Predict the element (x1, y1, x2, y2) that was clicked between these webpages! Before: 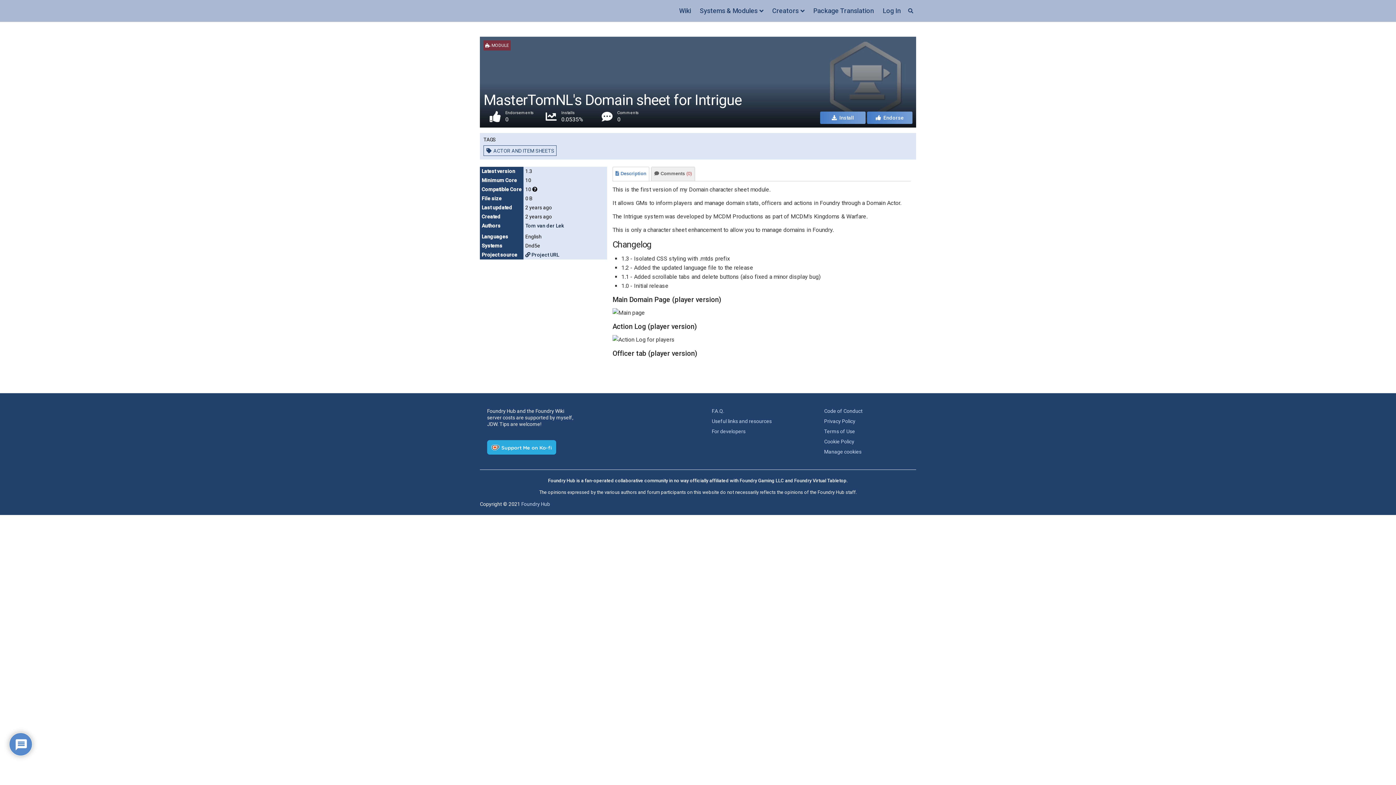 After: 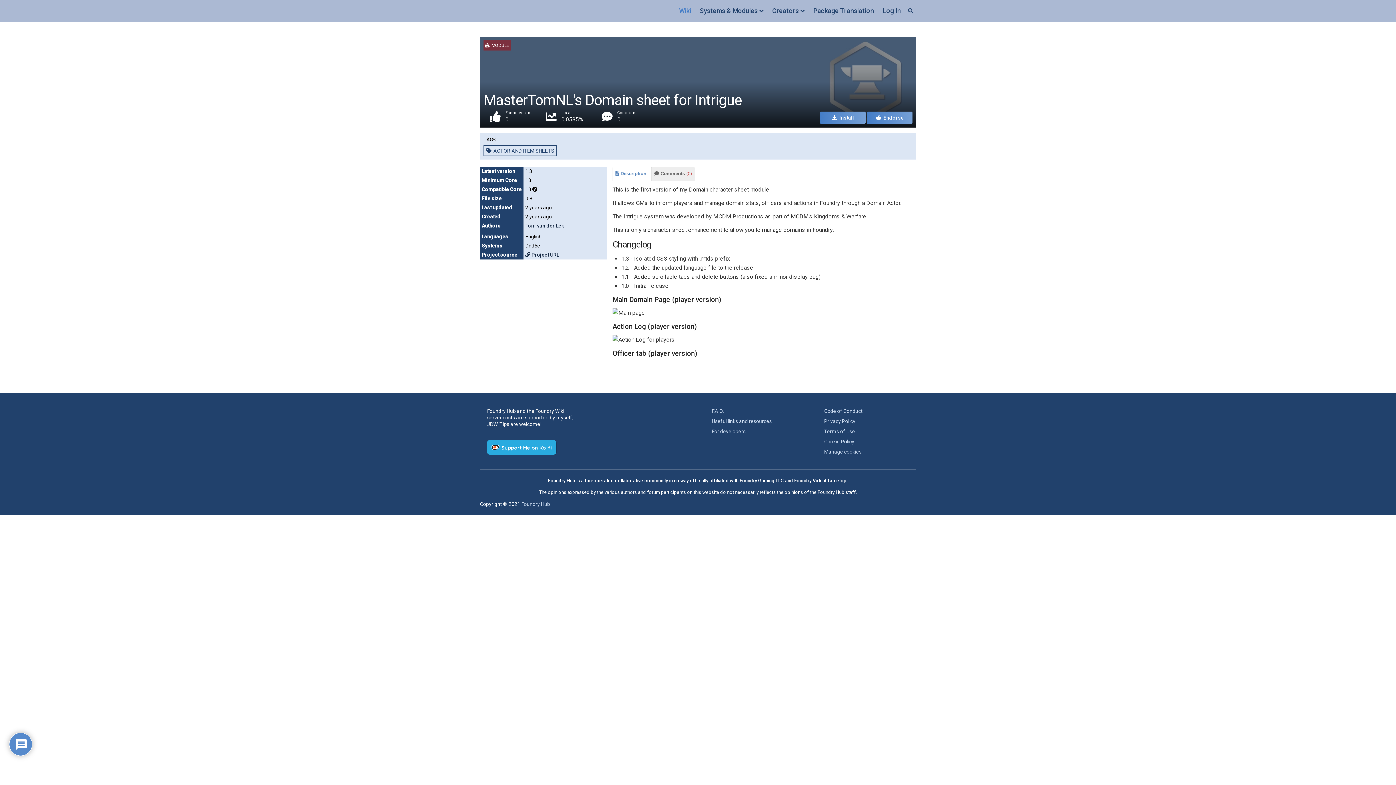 Action: label: Wiki bbox: (674, 0, 695, 21)